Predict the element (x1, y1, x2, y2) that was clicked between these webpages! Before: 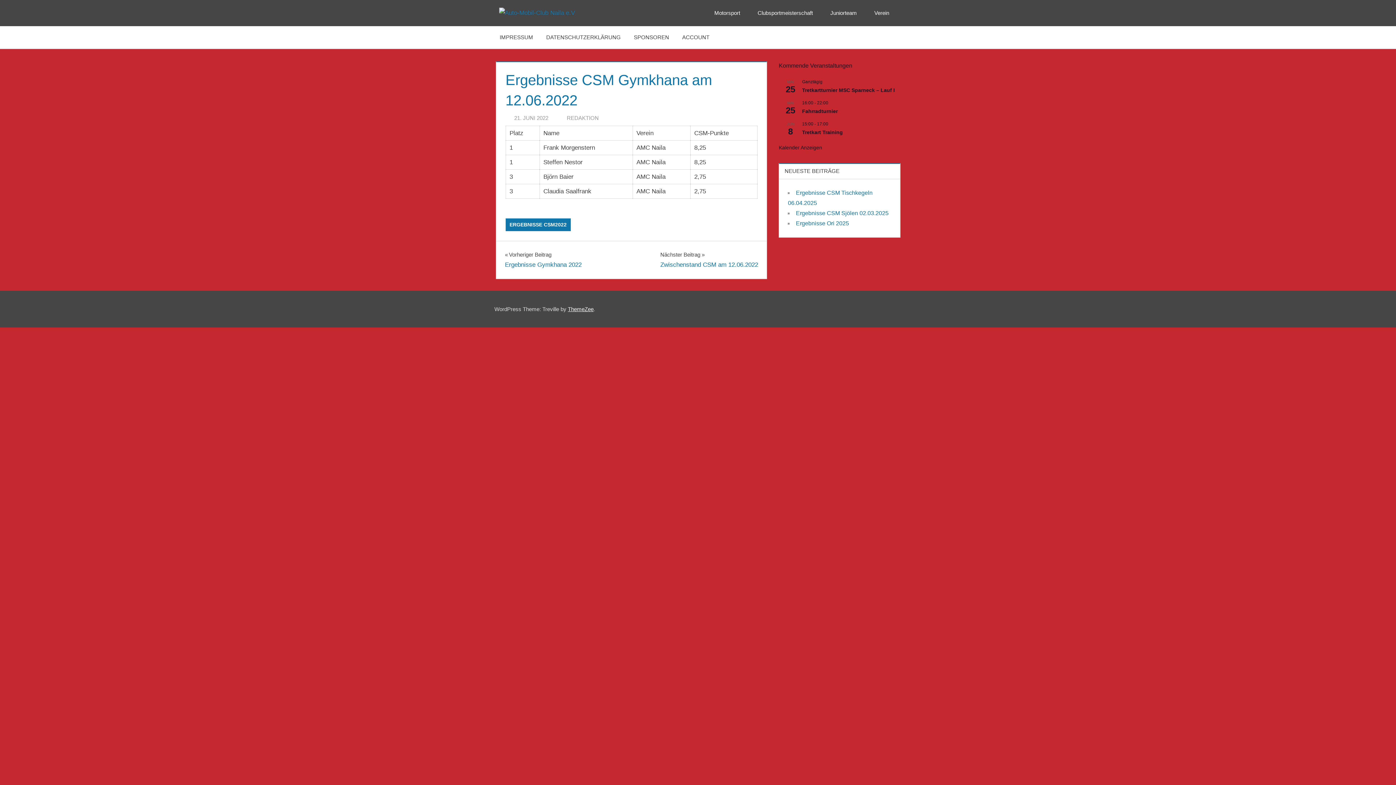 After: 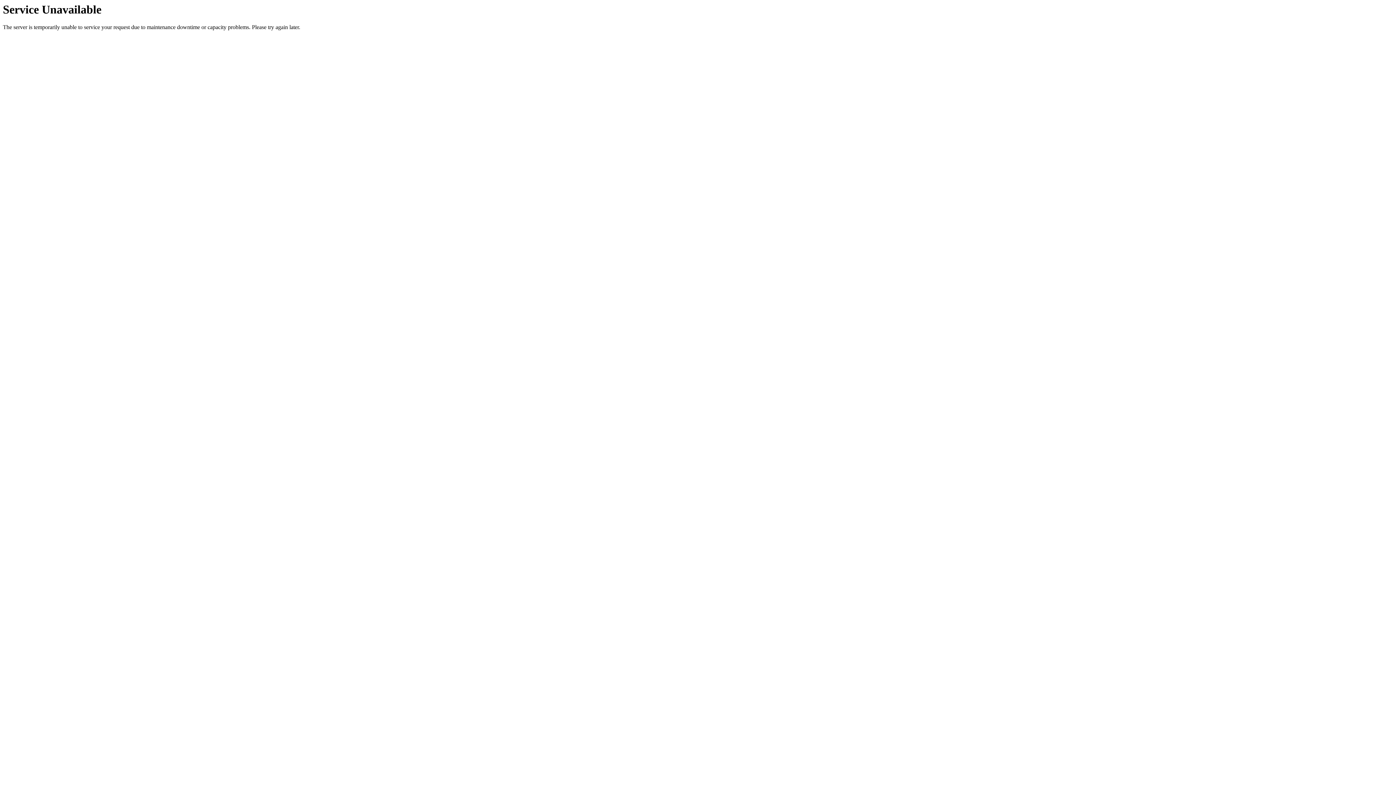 Action: label: Tretkartturnier MSC Sparneck – Lauf I bbox: (802, 87, 895, 93)